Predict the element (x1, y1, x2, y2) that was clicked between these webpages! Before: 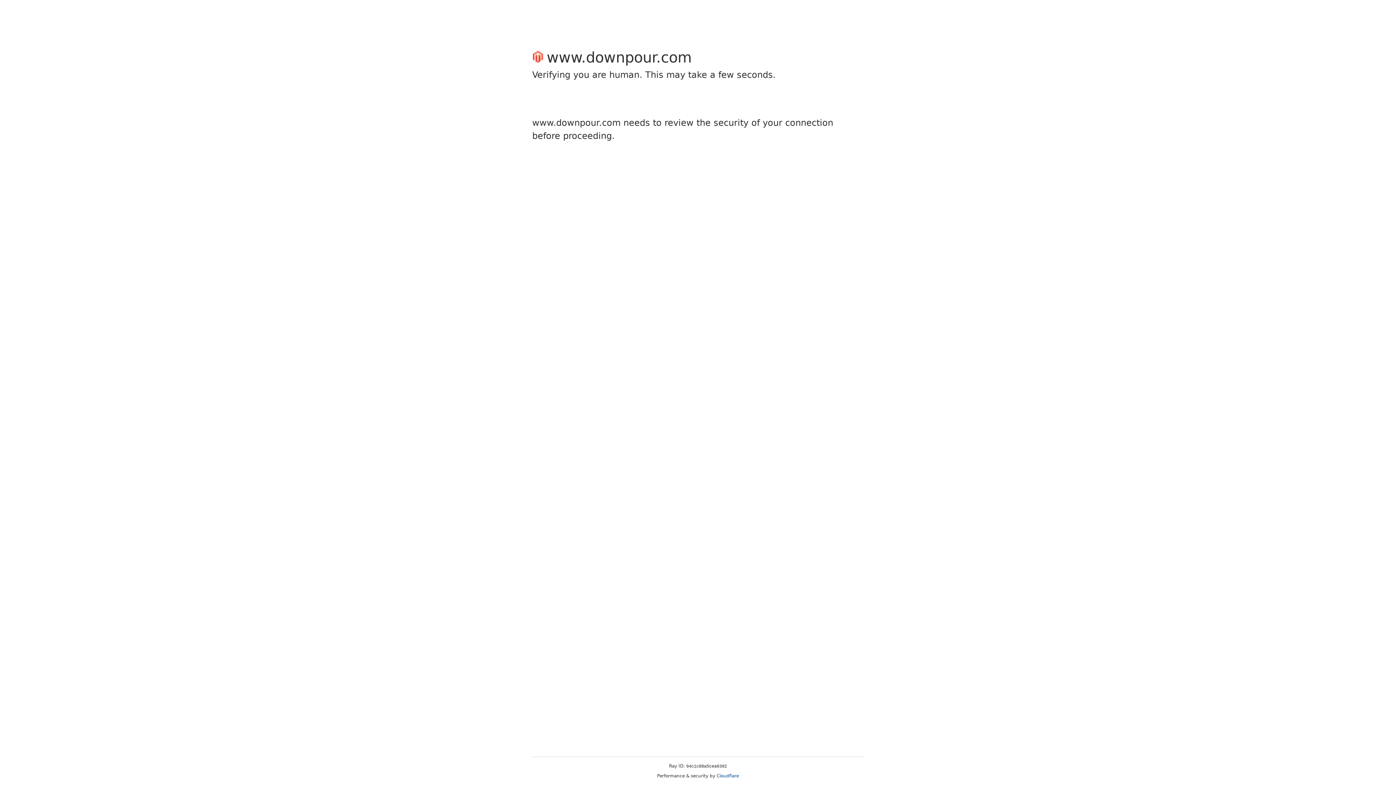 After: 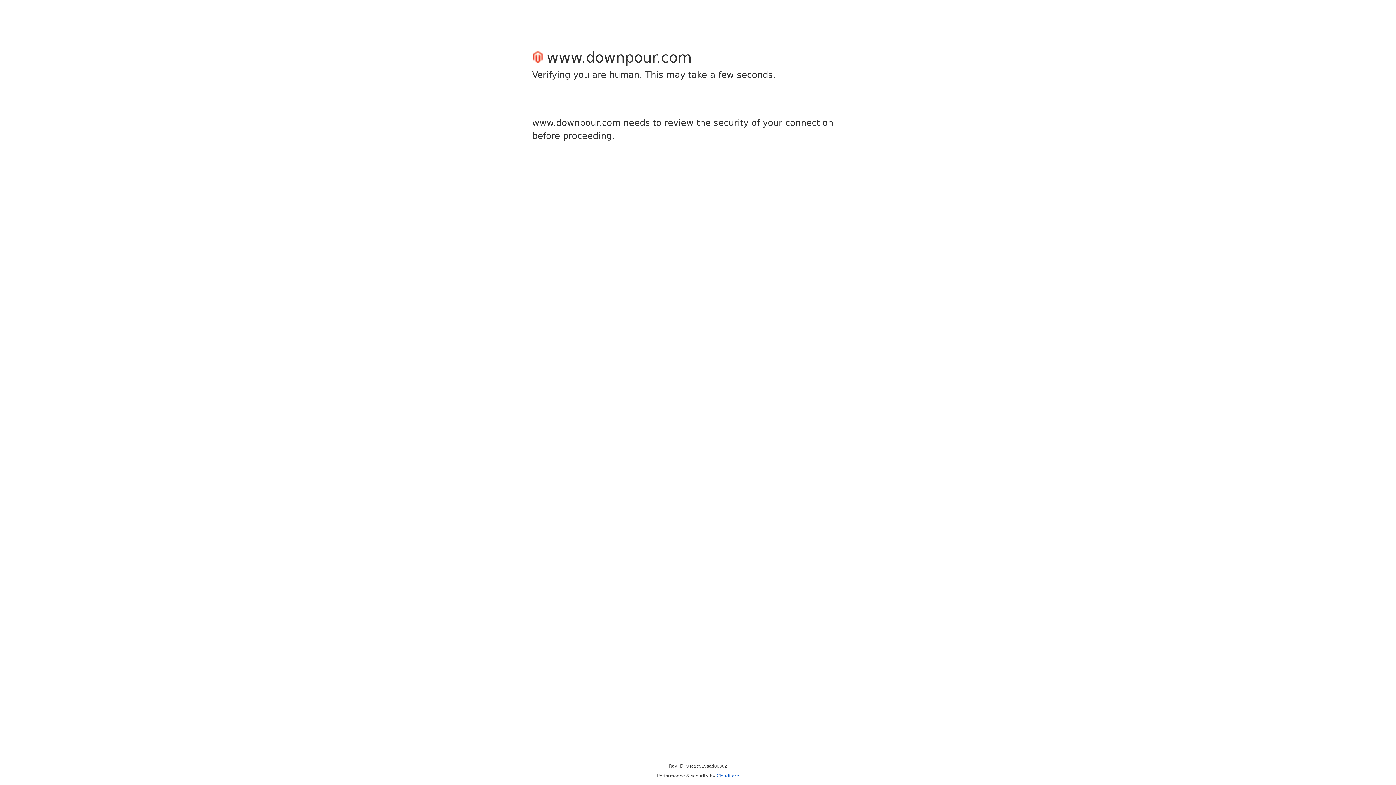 Action: bbox: (716, 773, 739, 778) label: Cloudflare